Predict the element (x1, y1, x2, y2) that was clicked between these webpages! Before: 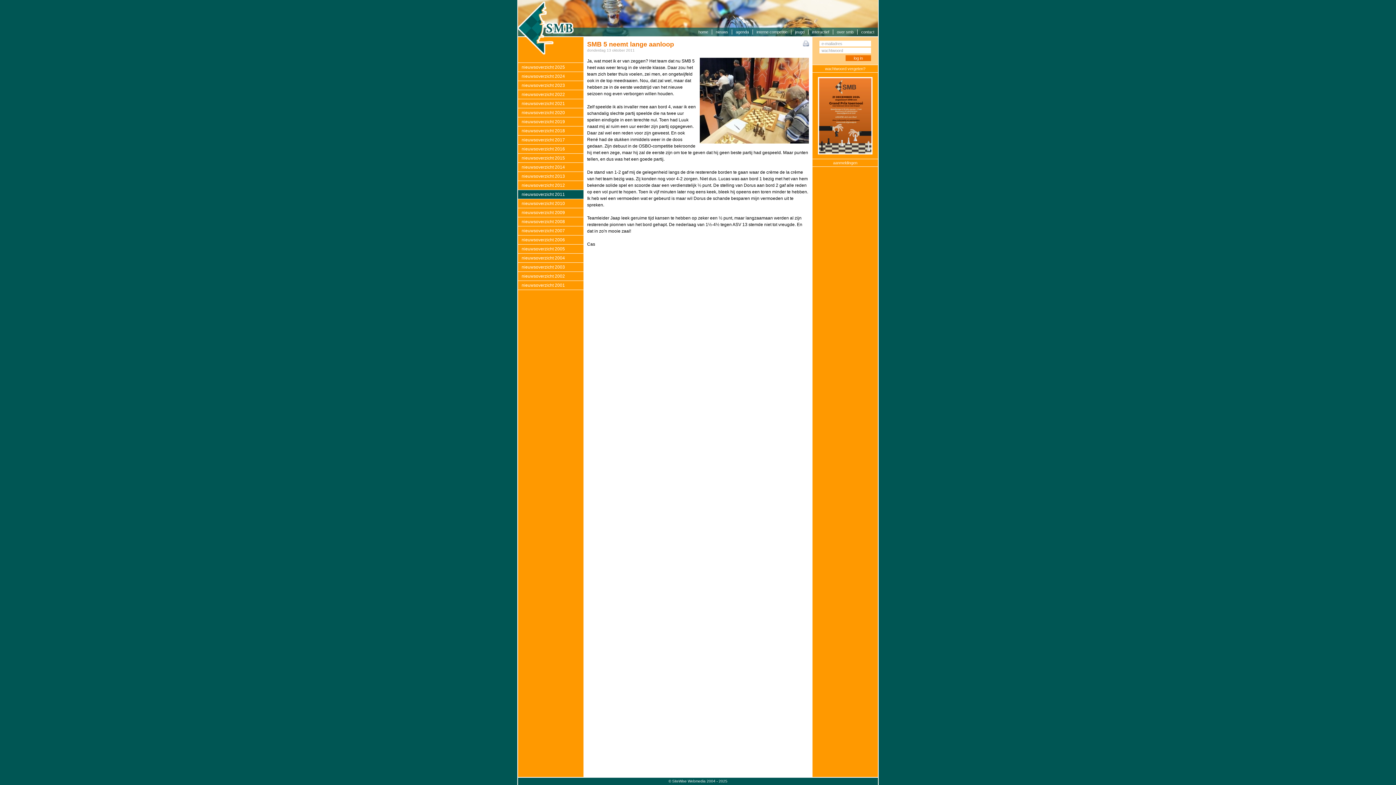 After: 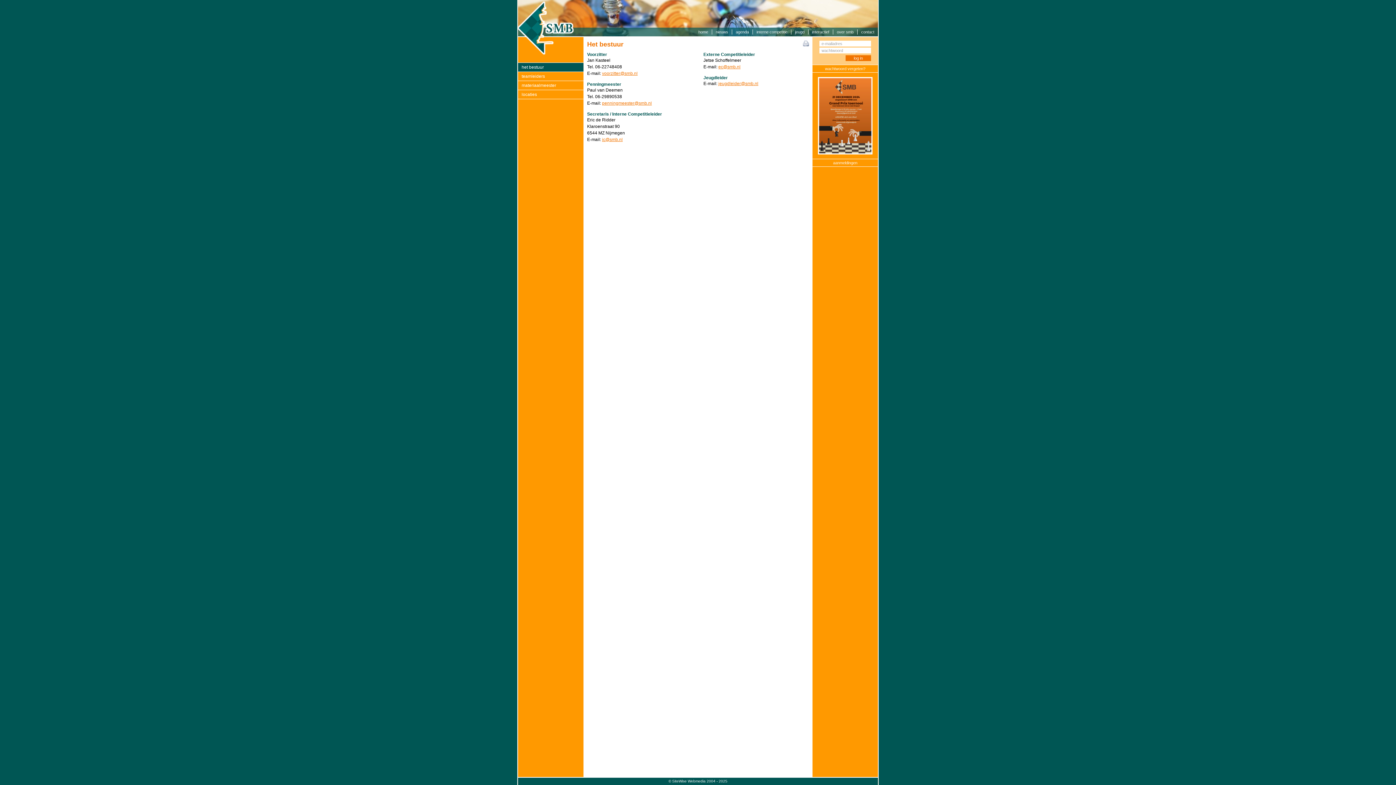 Action: label: contact bbox: (861, 29, 874, 34)